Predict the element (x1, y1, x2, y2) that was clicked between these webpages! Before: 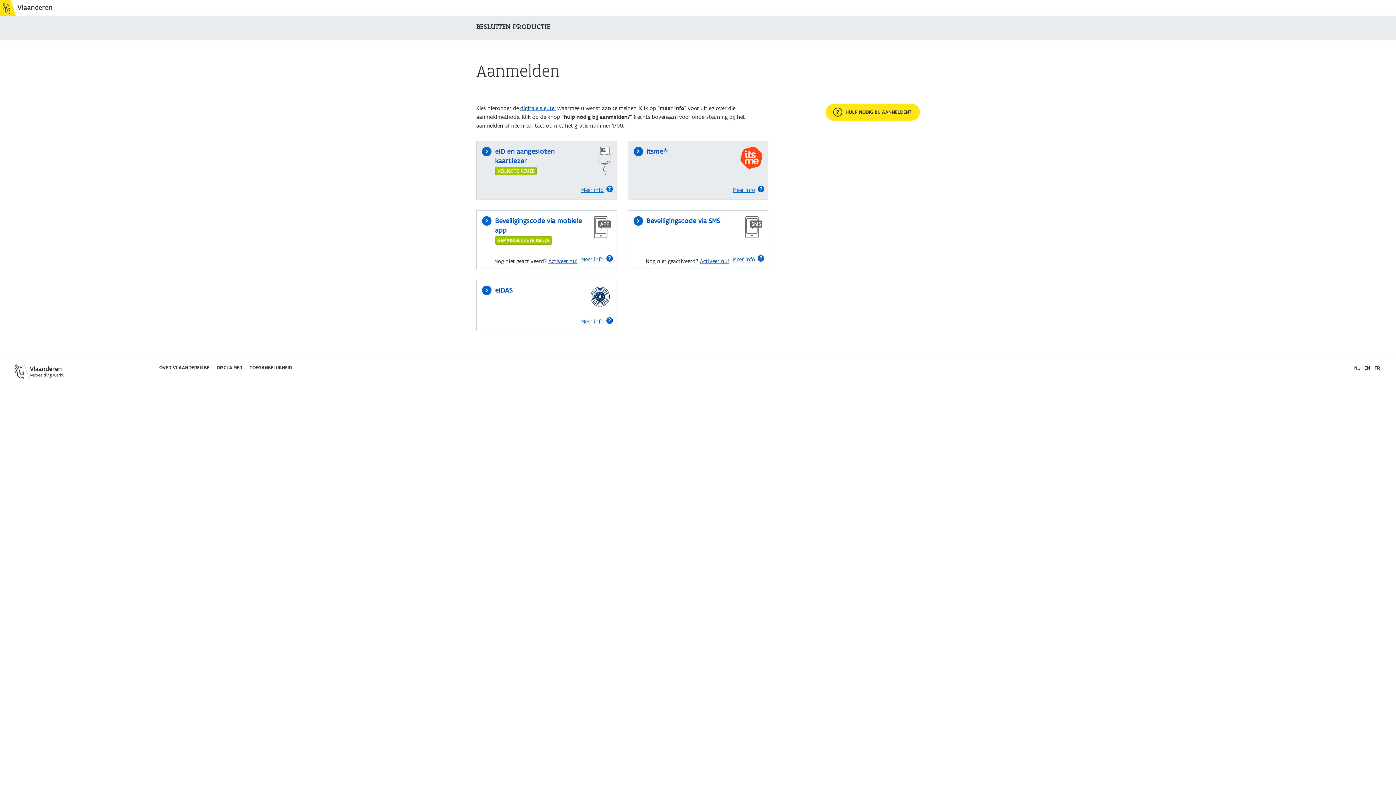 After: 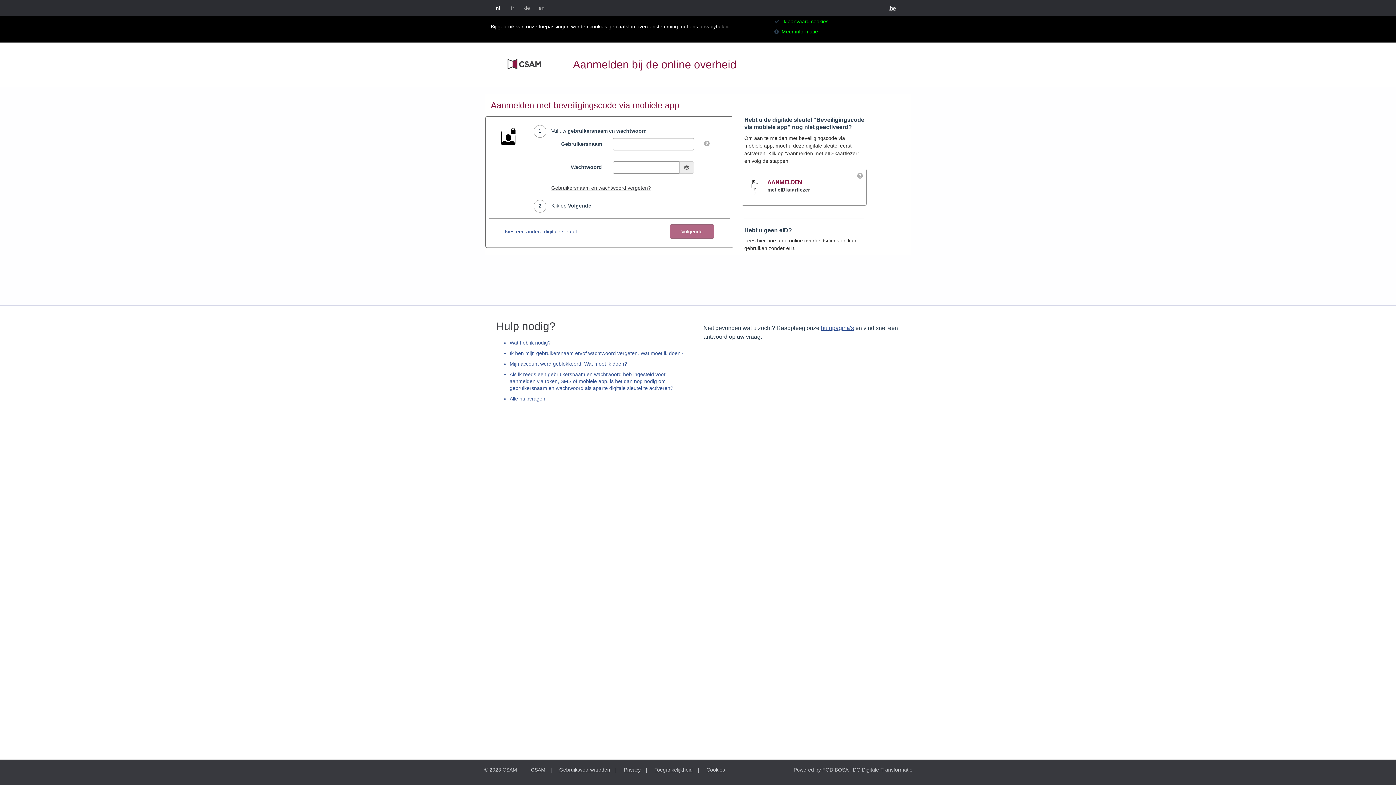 Action: label: Beveiligingscode via mobiele app
GEMAKKELIJKSTE KEUZE bbox: (495, 216, 585, 247)